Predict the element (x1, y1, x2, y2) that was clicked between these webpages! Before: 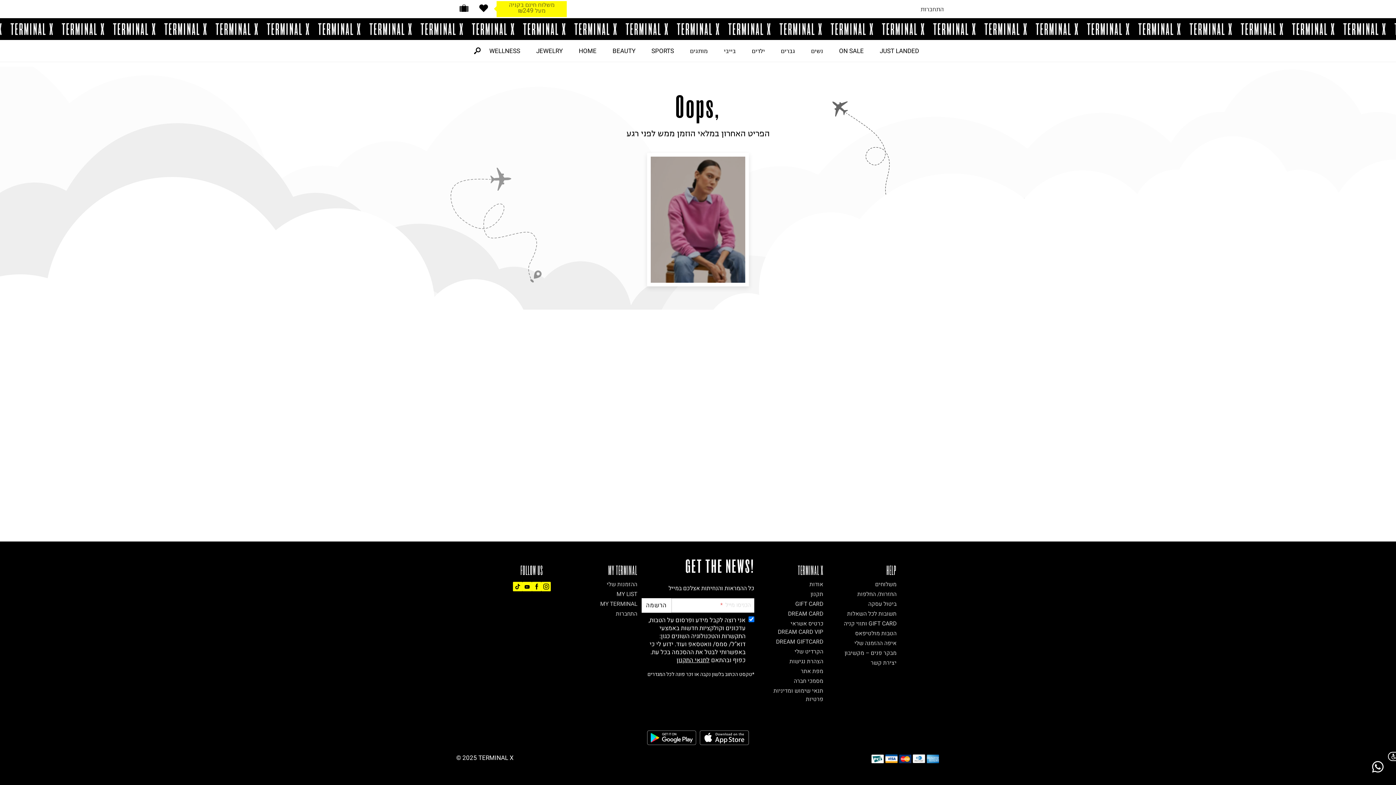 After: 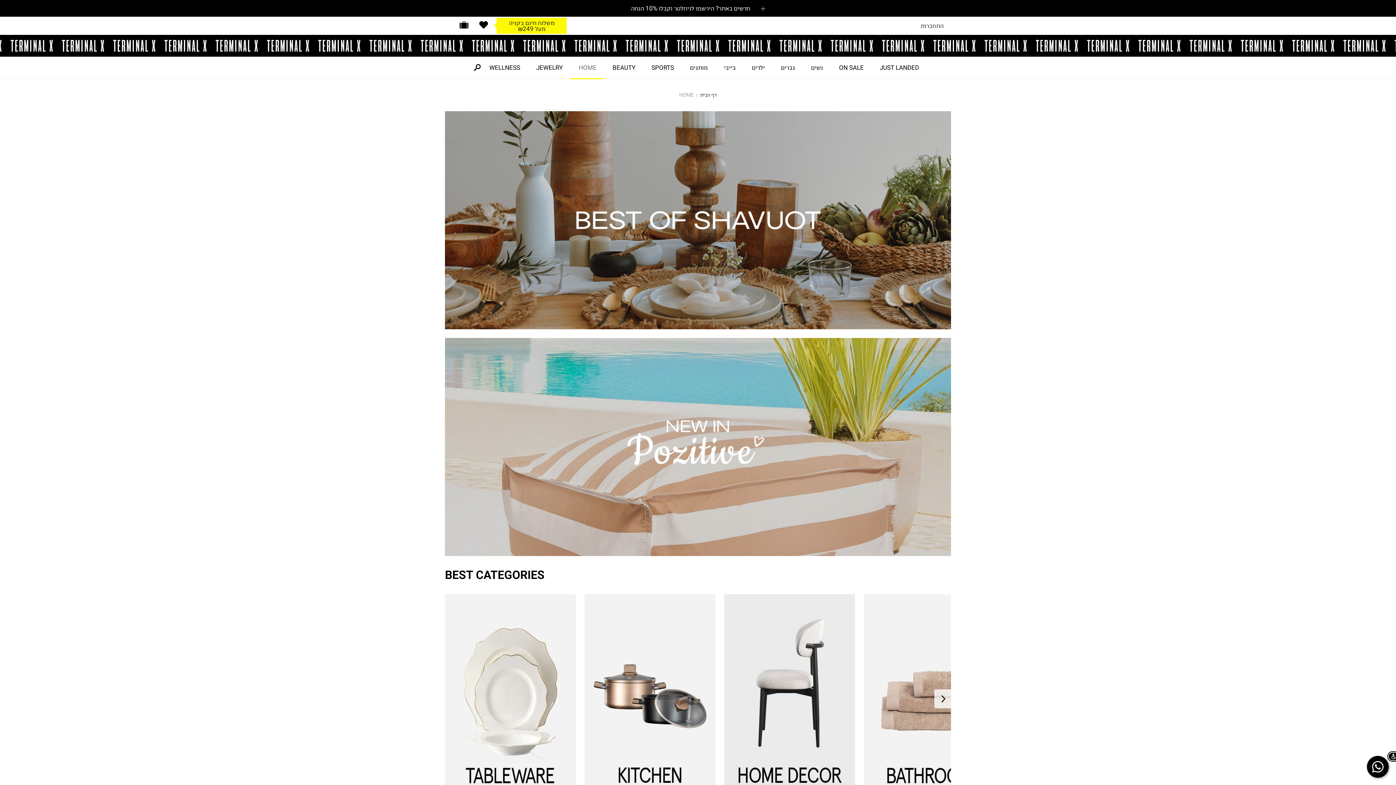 Action: label: HOME bbox: (570, 40, 604, 61)